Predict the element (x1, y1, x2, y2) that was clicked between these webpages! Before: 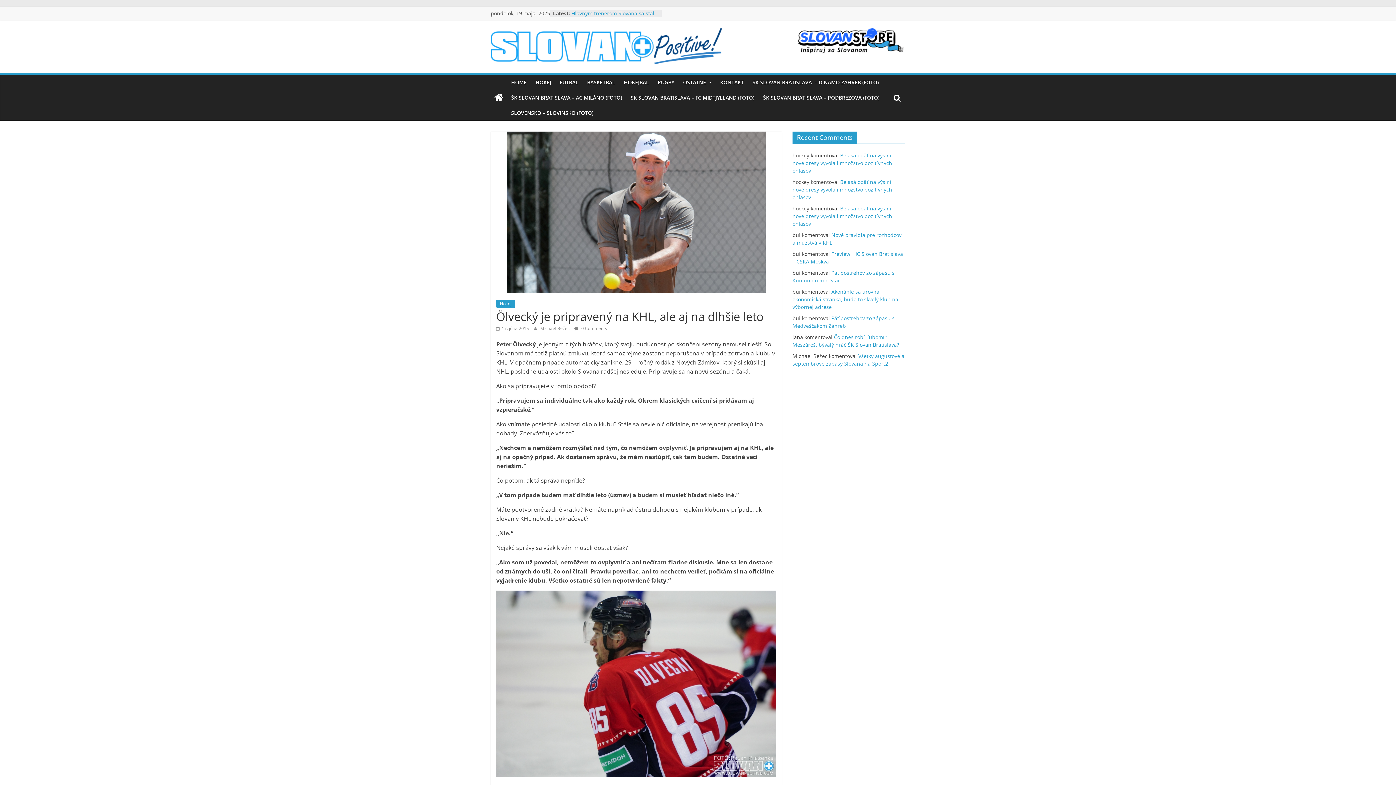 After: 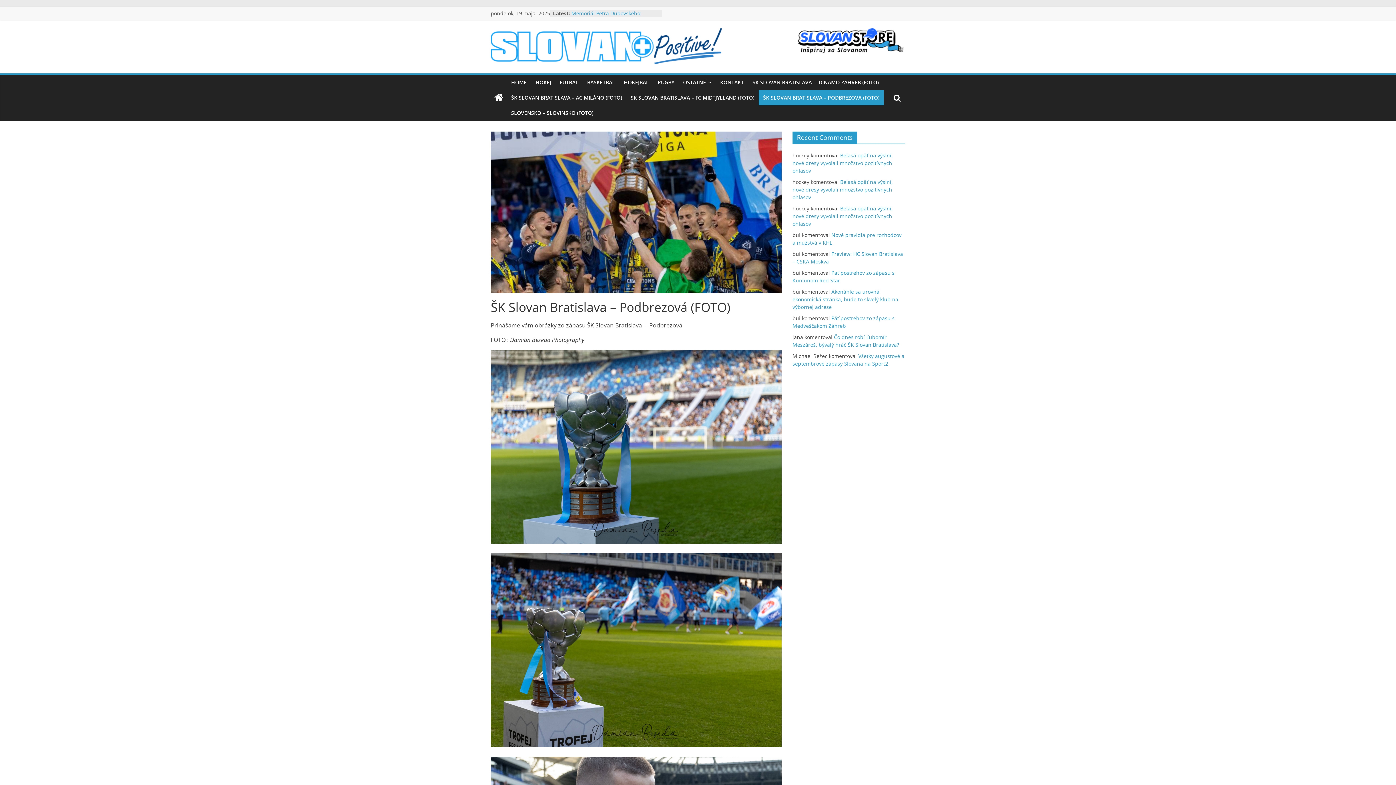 Action: label: ŠK SLOVAN BRATISLAVA – PODBREZOVÁ (FOTO) bbox: (758, 90, 884, 105)